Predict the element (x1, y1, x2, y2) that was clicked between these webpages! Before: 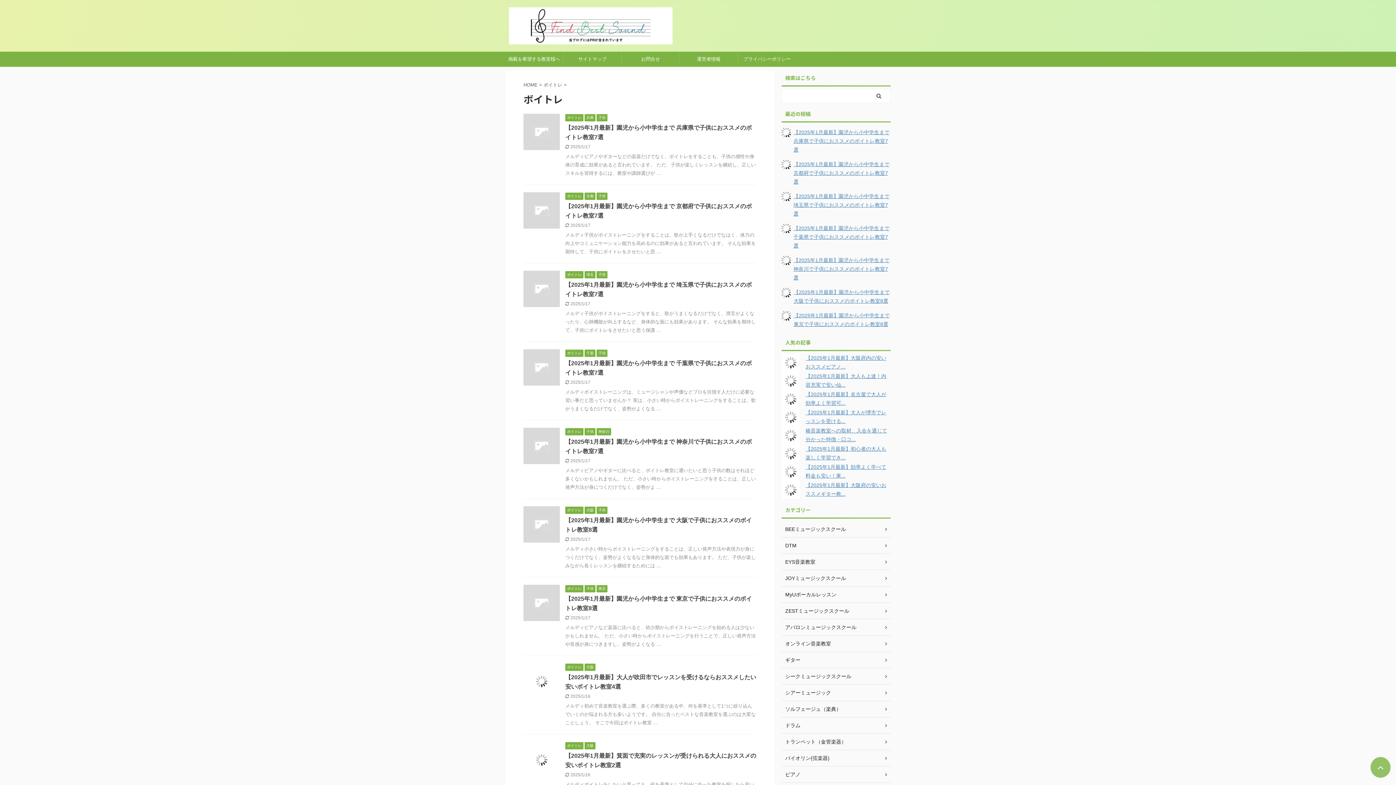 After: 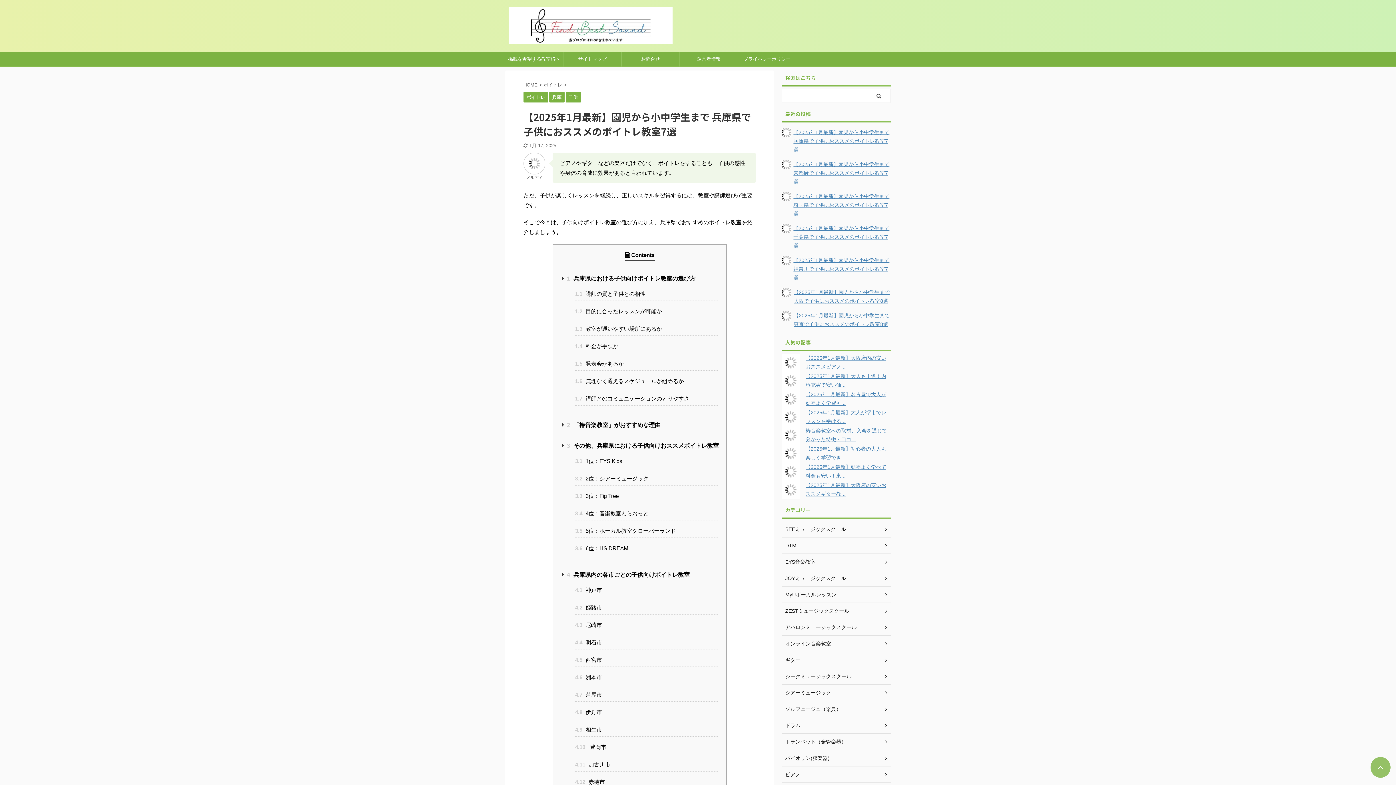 Action: label: 【2025年1月最新】園児から小中学生まで 兵庫県で子供におススメのボイトレ教室7選 bbox: (781, 125, 890, 157)